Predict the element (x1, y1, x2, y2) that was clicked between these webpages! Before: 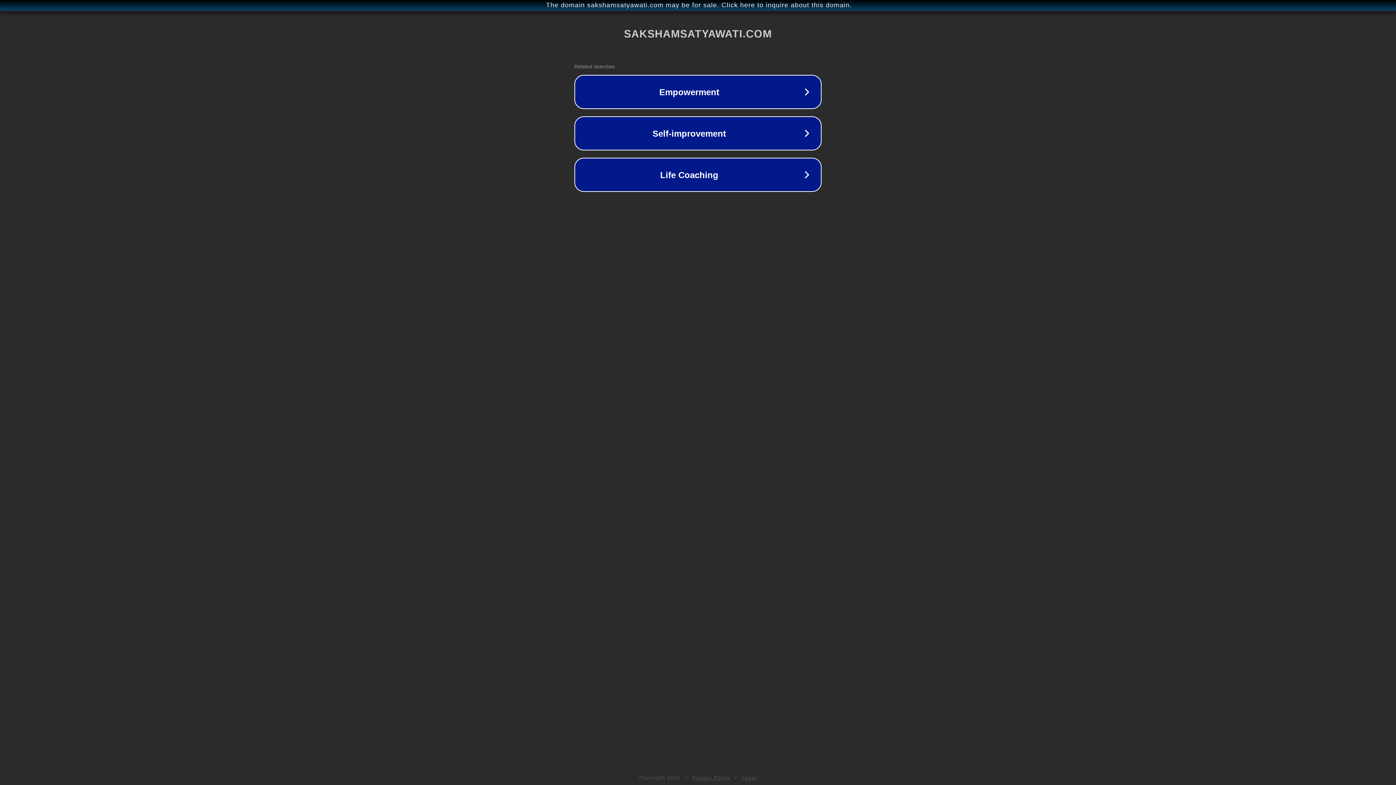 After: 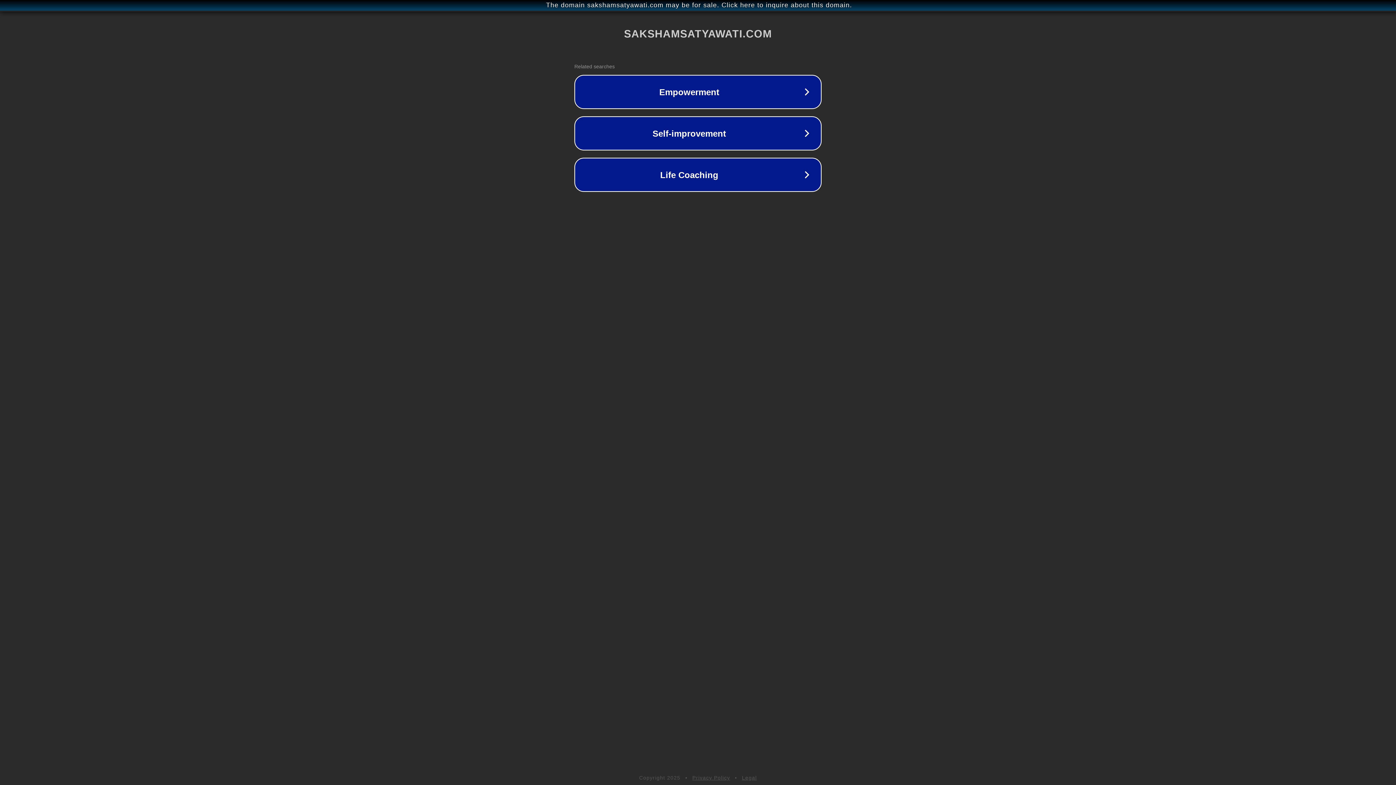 Action: label: Legal bbox: (742, 775, 757, 781)